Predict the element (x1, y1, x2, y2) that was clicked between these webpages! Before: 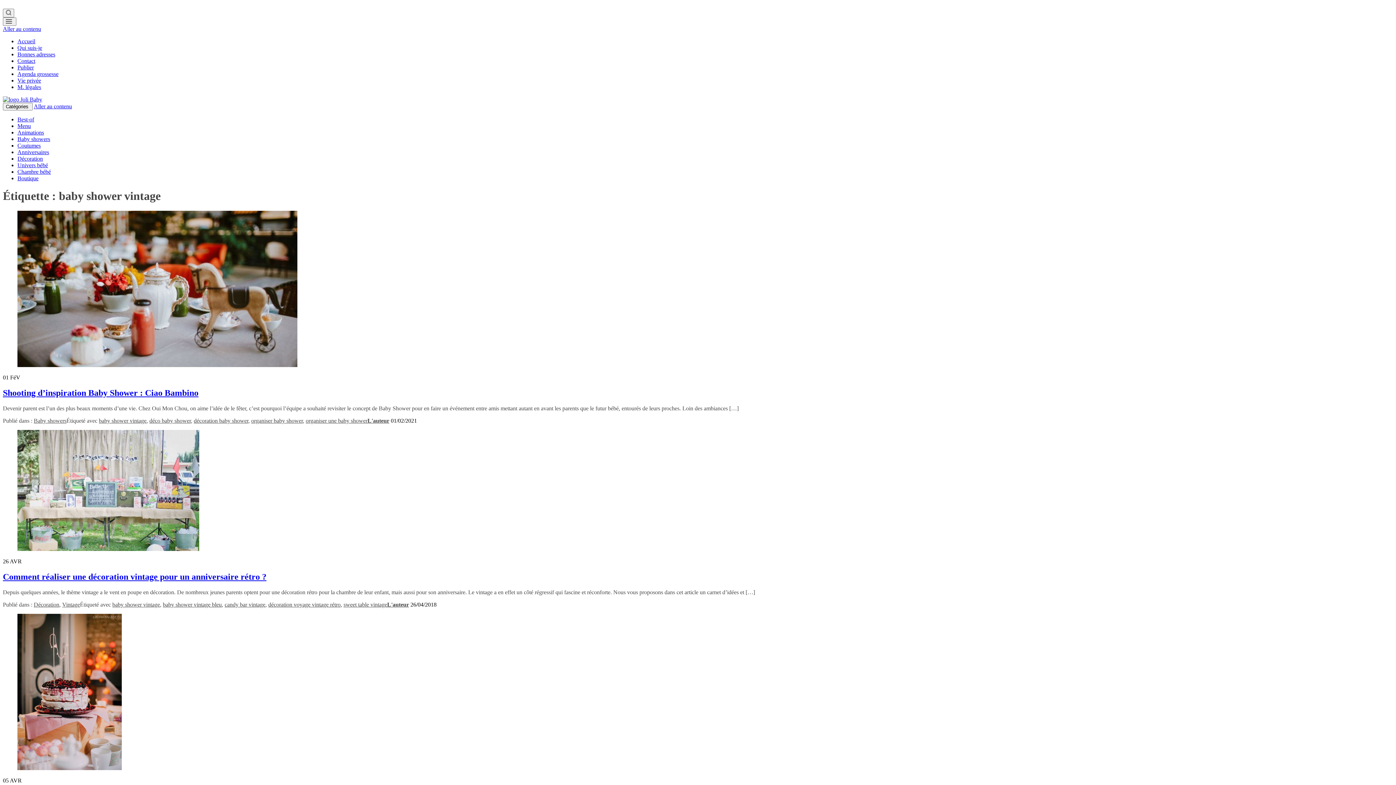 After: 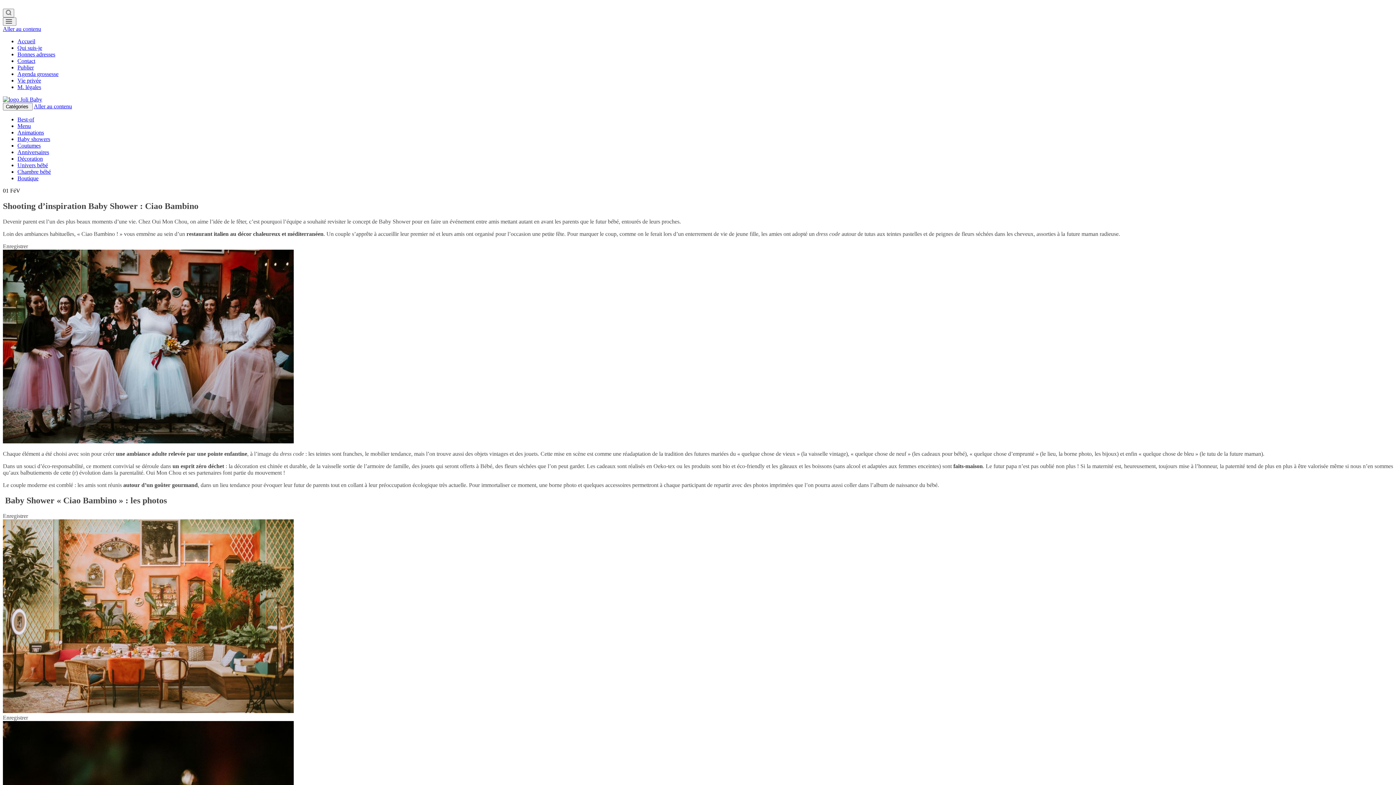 Action: label: Shooting d’inspiration Baby Shower : Ciao Bambino bbox: (2, 388, 198, 397)